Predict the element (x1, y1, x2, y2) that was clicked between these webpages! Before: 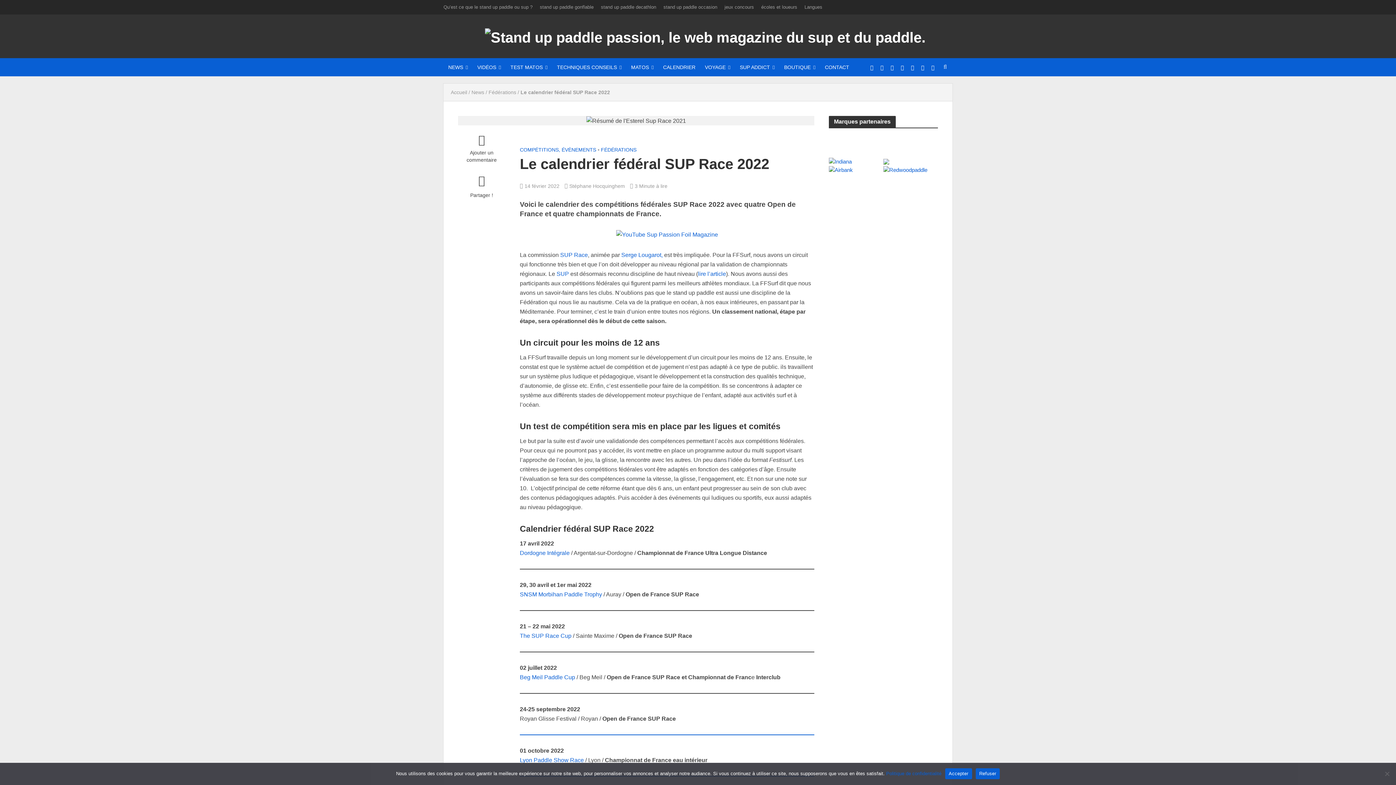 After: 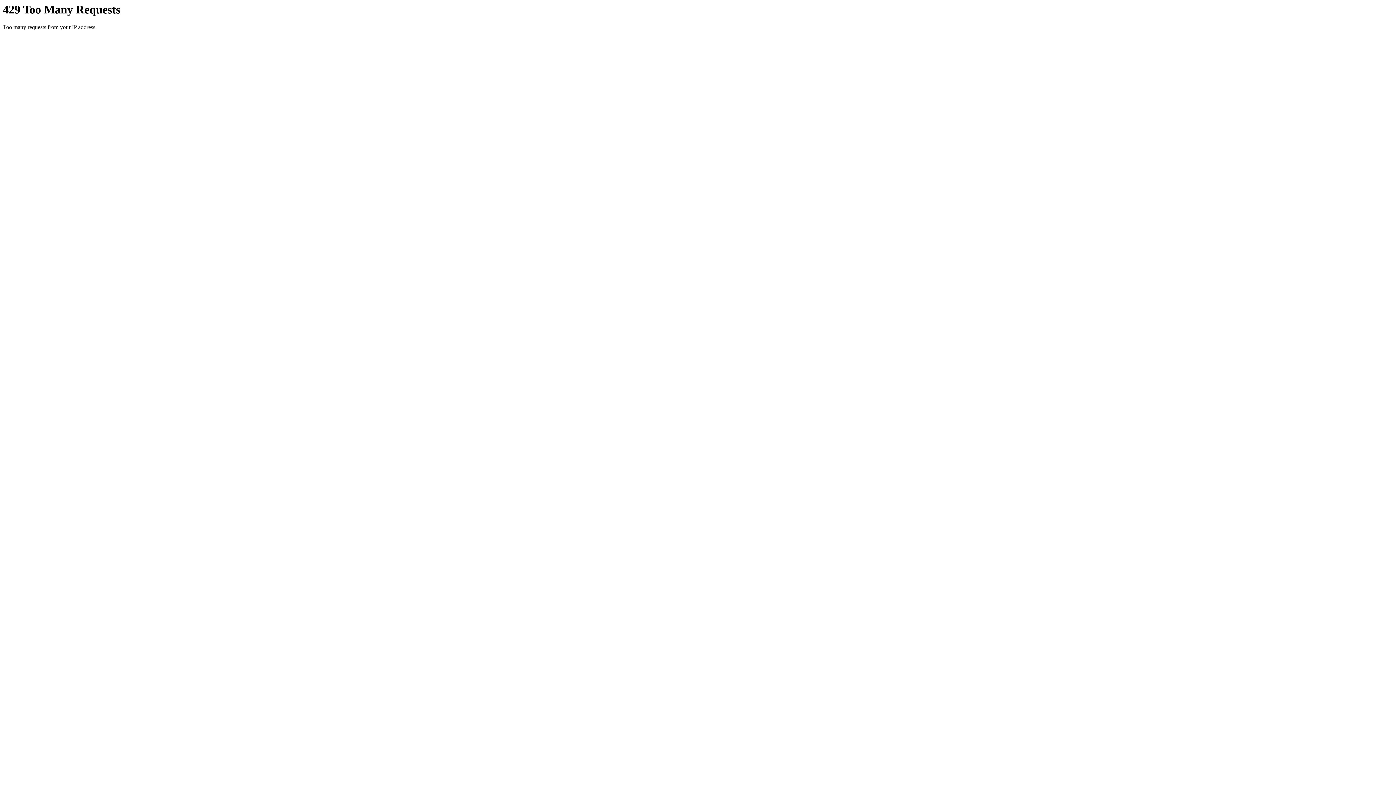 Action: bbox: (601, 146, 636, 154) label: FÉDÉRATIONS